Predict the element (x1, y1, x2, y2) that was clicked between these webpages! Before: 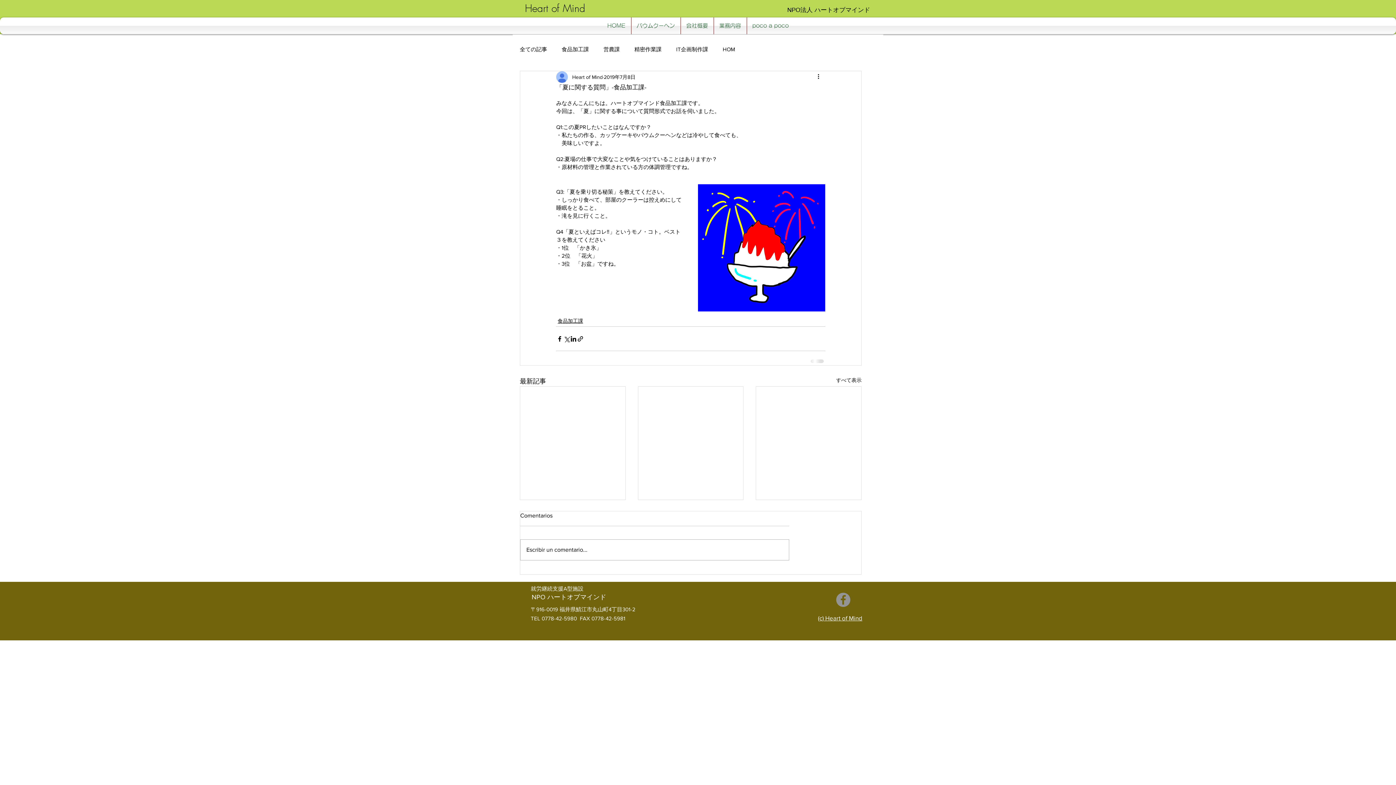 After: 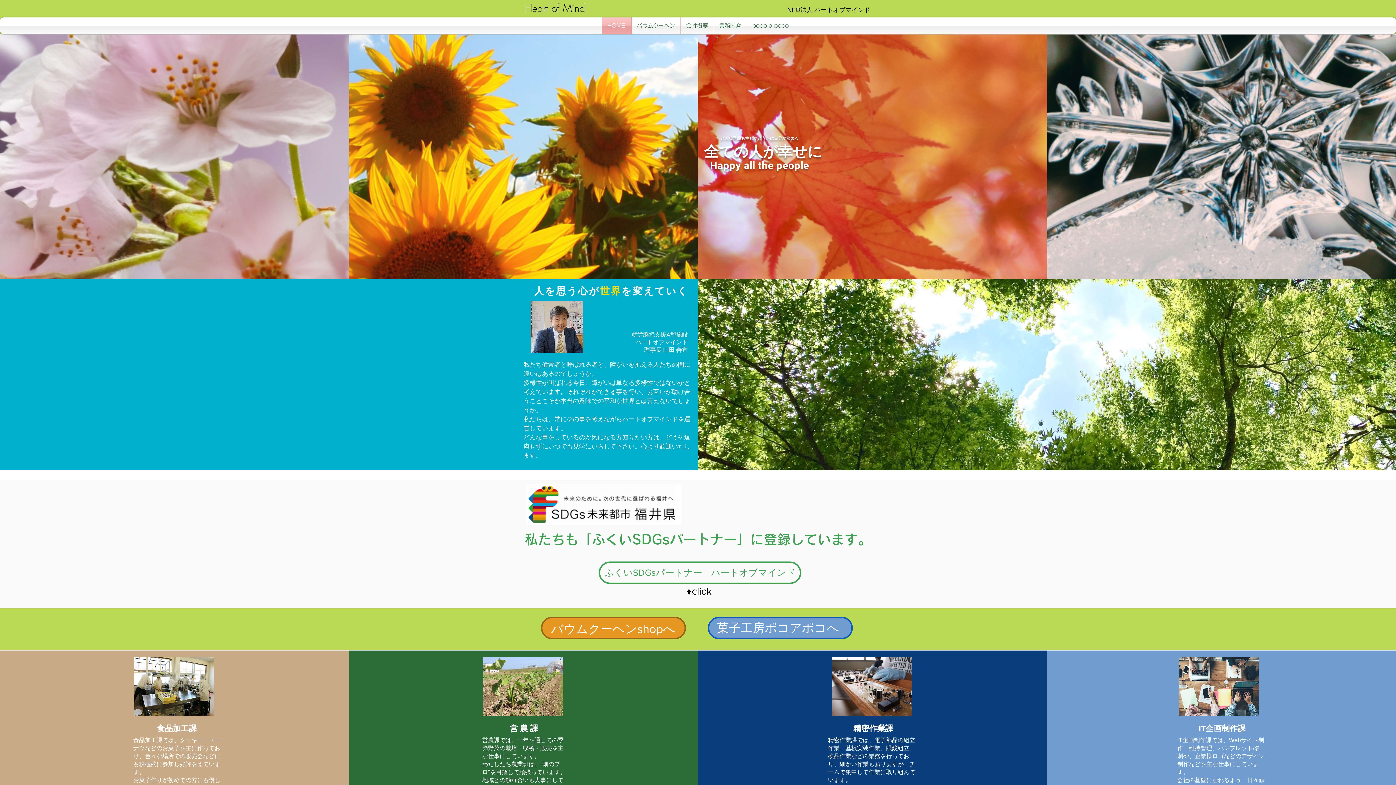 Action: bbox: (818, 615, 862, 621) label: (c) Heart of Mind